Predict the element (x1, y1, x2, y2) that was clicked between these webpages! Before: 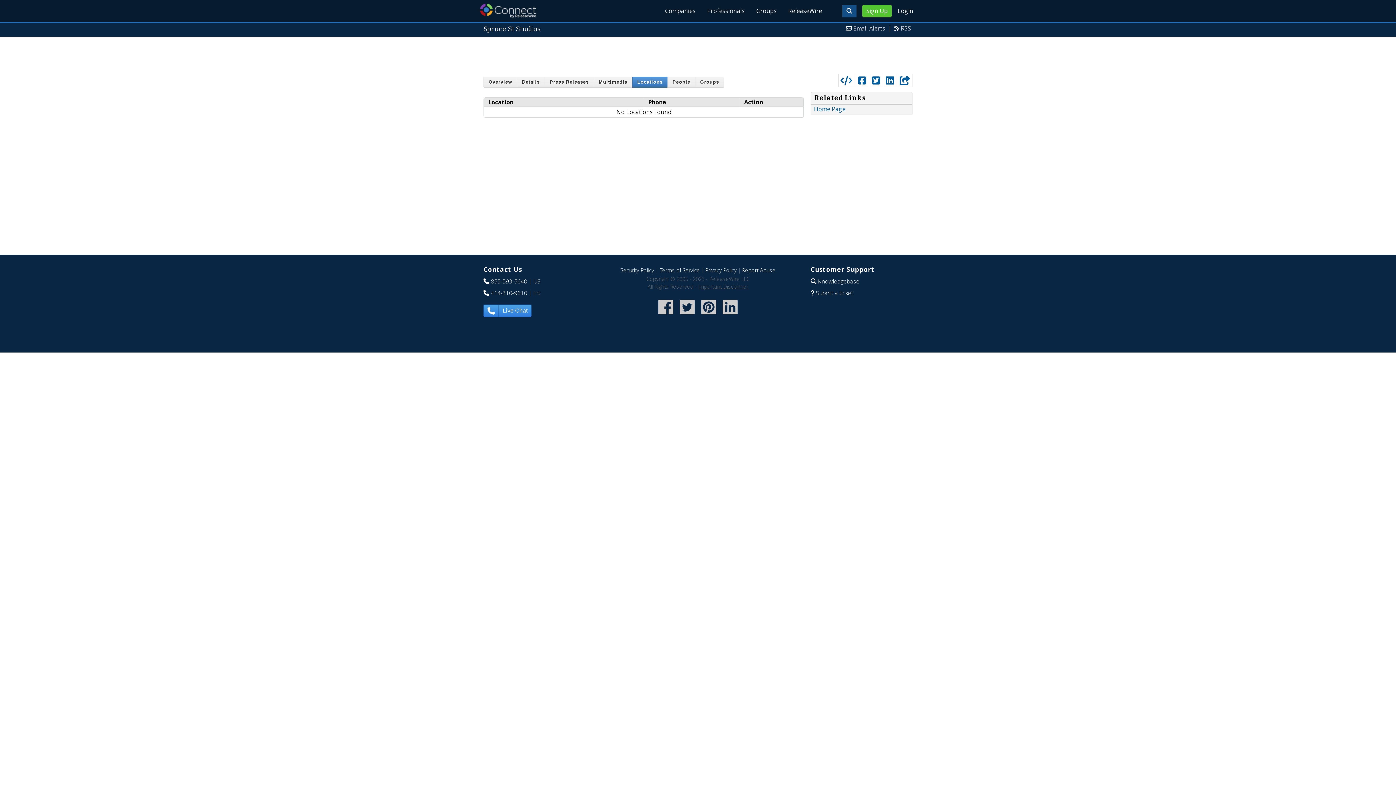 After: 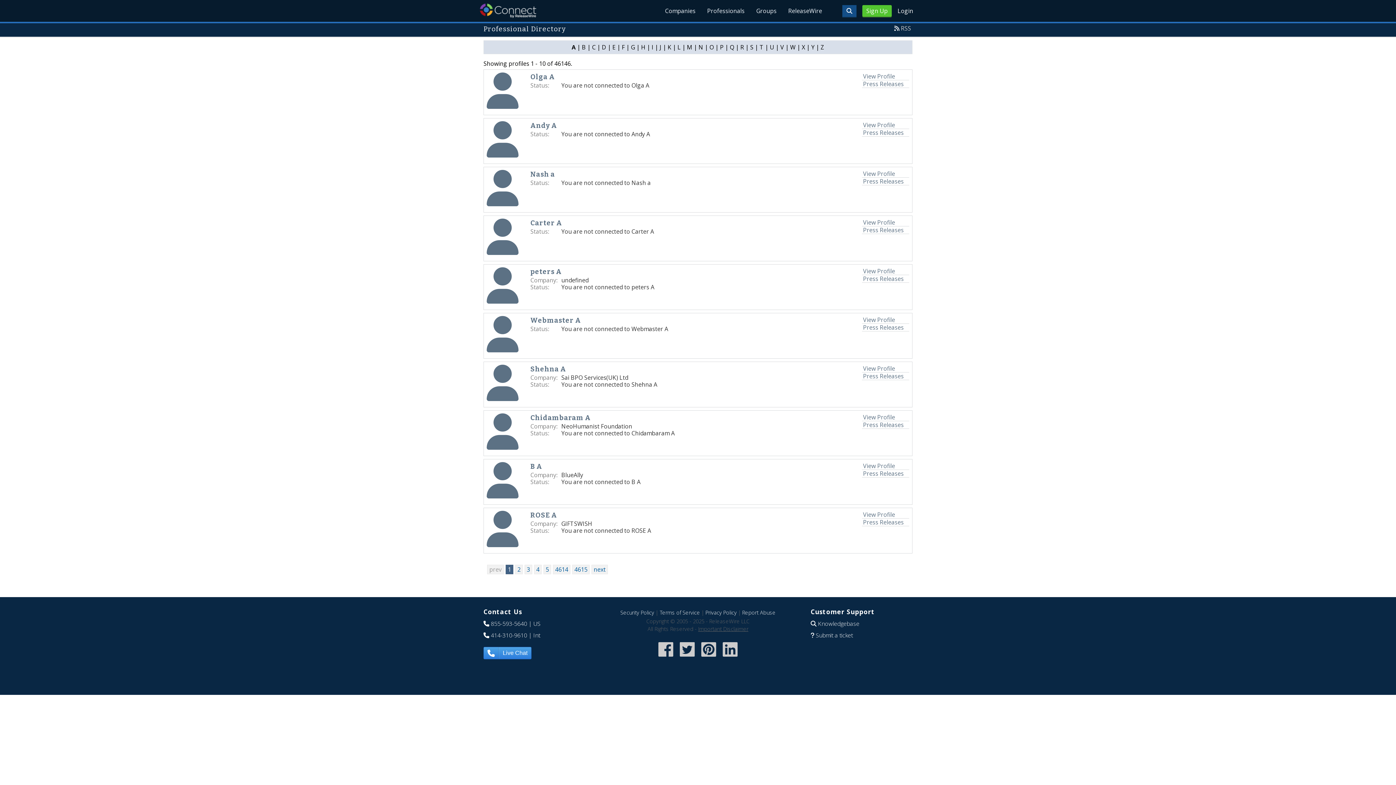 Action: bbox: (701, 0, 750, 21) label: Professionals